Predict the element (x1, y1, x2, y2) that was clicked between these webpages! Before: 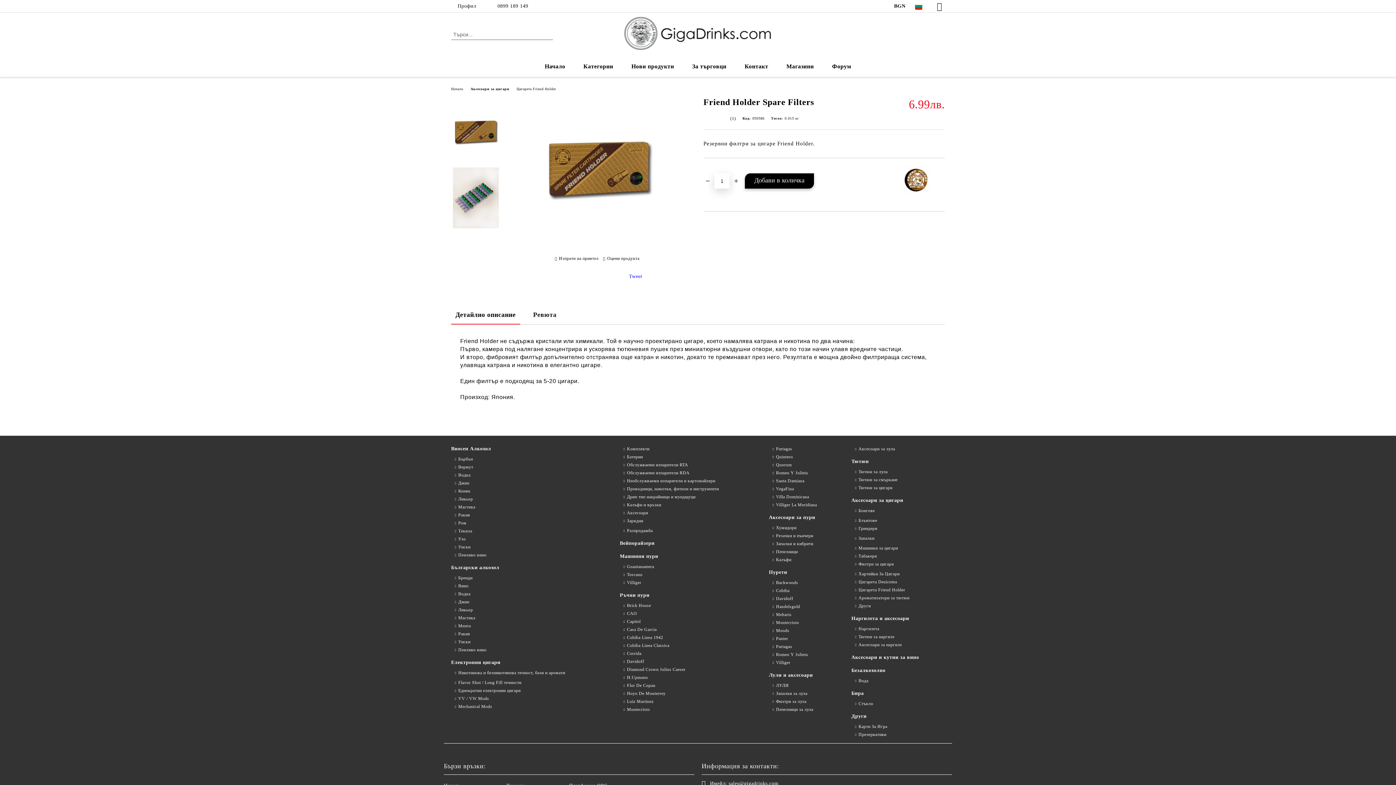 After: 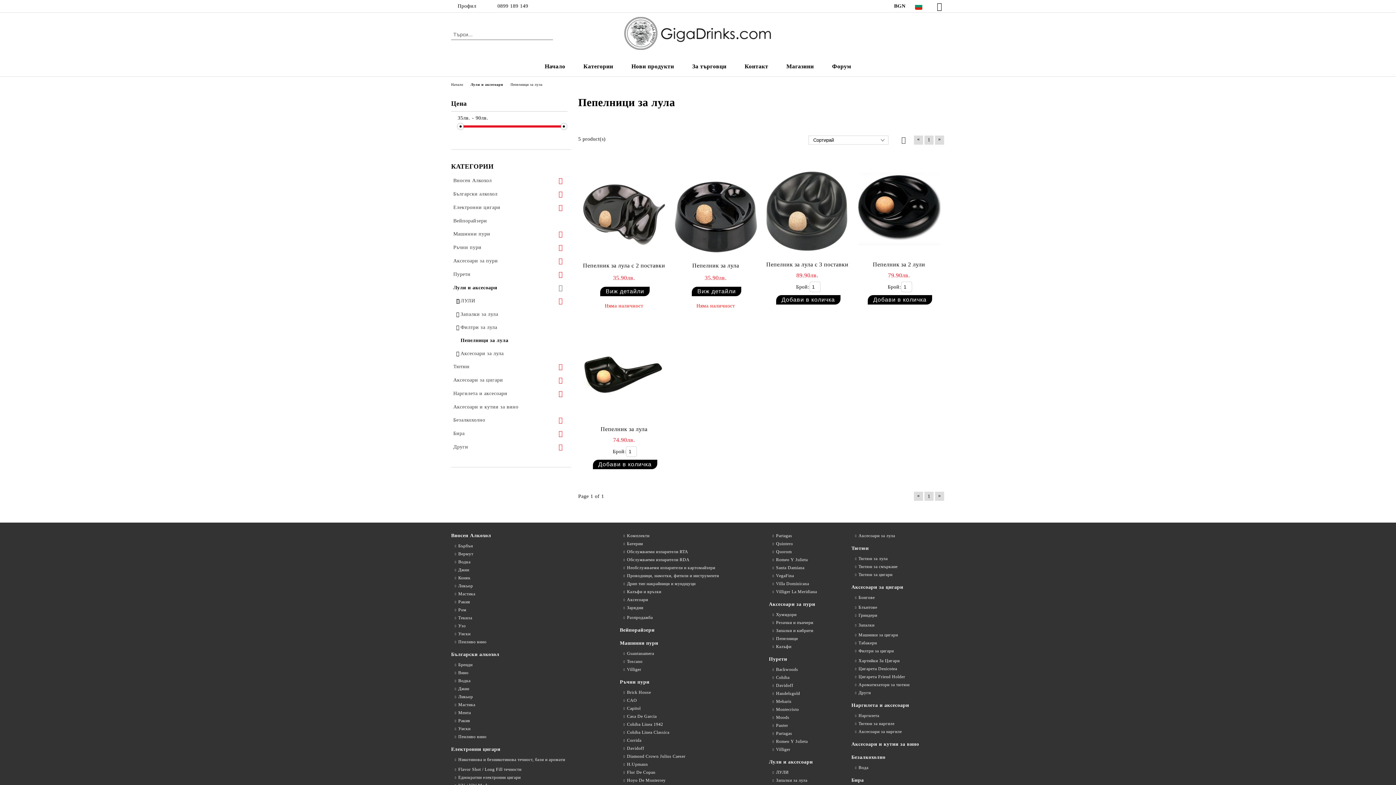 Action: label: Пепелници за лула bbox: (769, 706, 813, 713)